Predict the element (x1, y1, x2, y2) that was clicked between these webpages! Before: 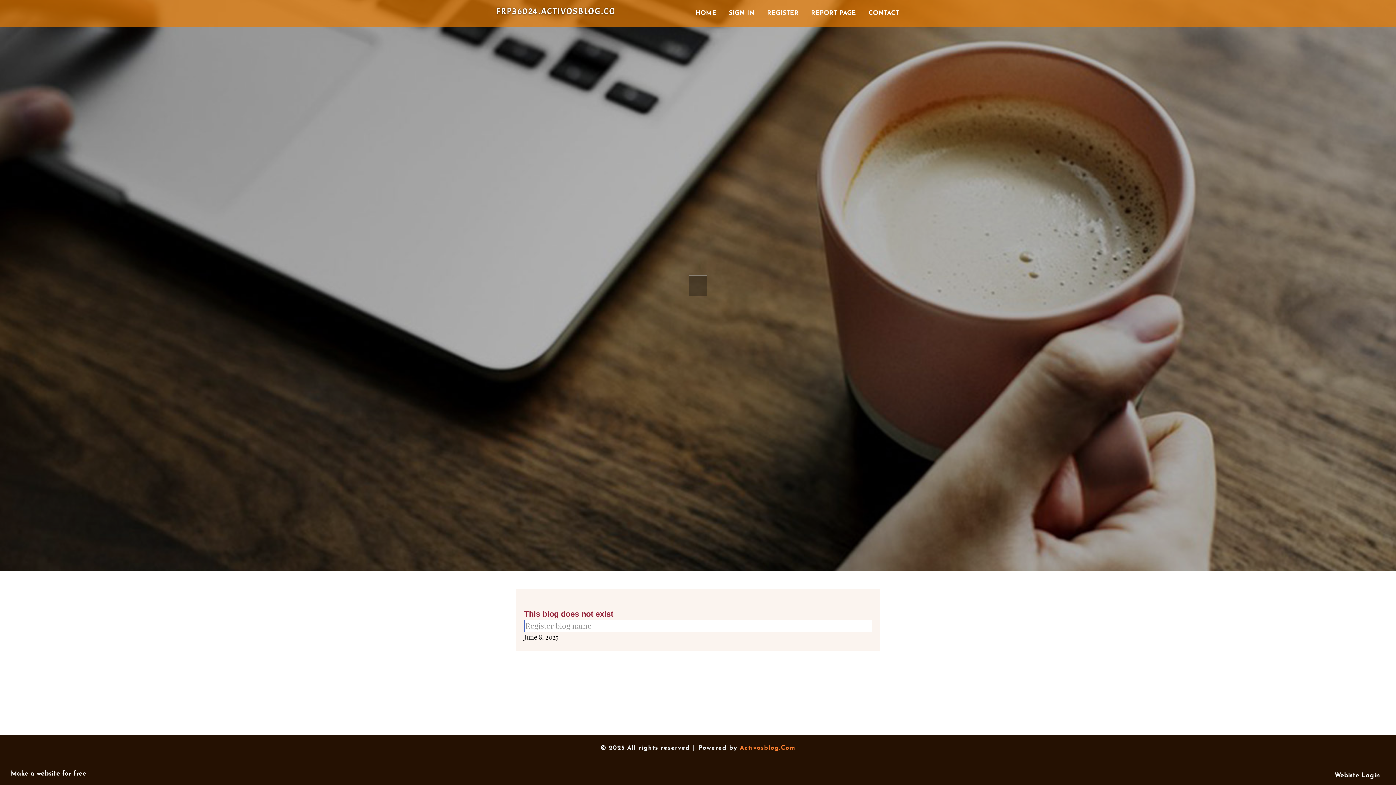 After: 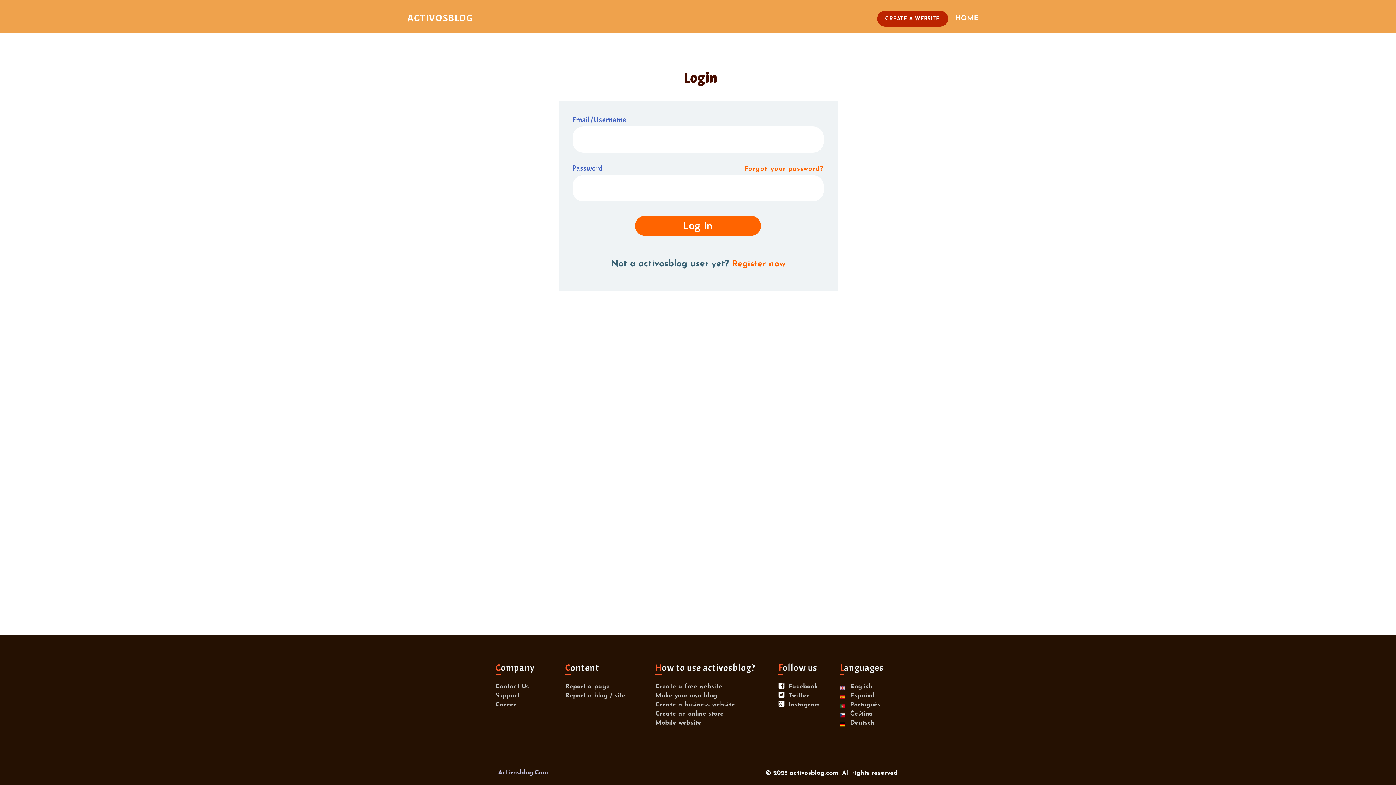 Action: label: SIGN IN bbox: (722, 0, 761, 27)